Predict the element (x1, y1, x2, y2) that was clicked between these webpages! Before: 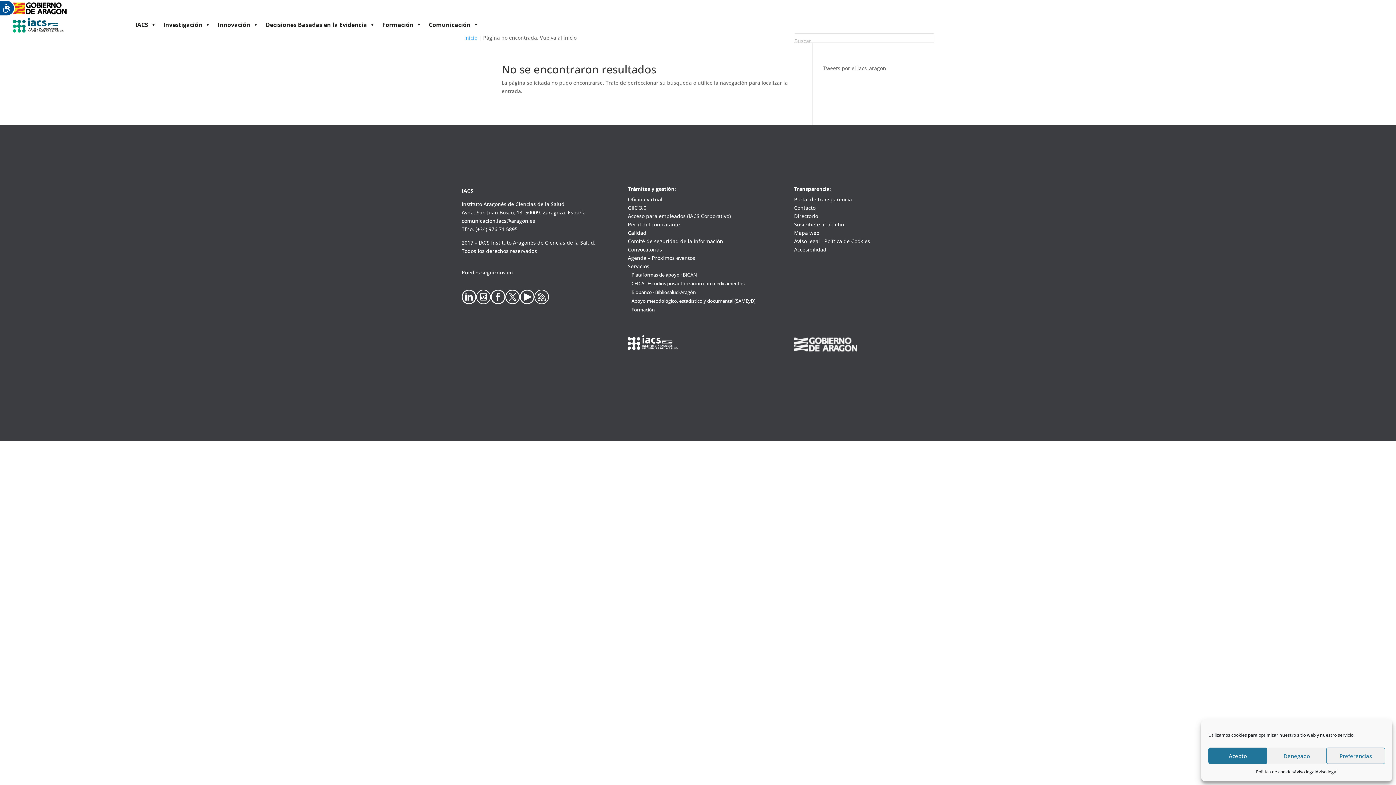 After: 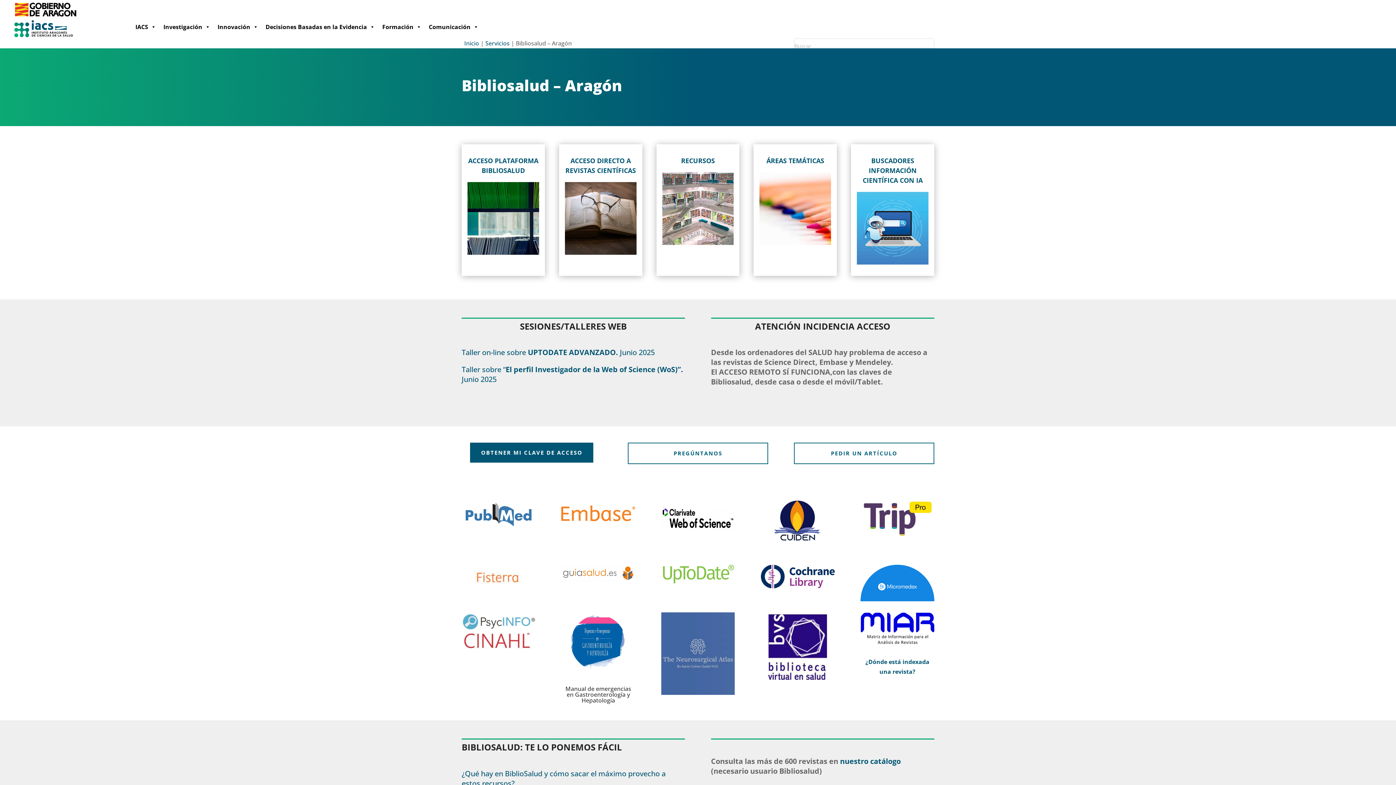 Action: bbox: (655, 289, 696, 295) label: Bibliosalud-Aragón